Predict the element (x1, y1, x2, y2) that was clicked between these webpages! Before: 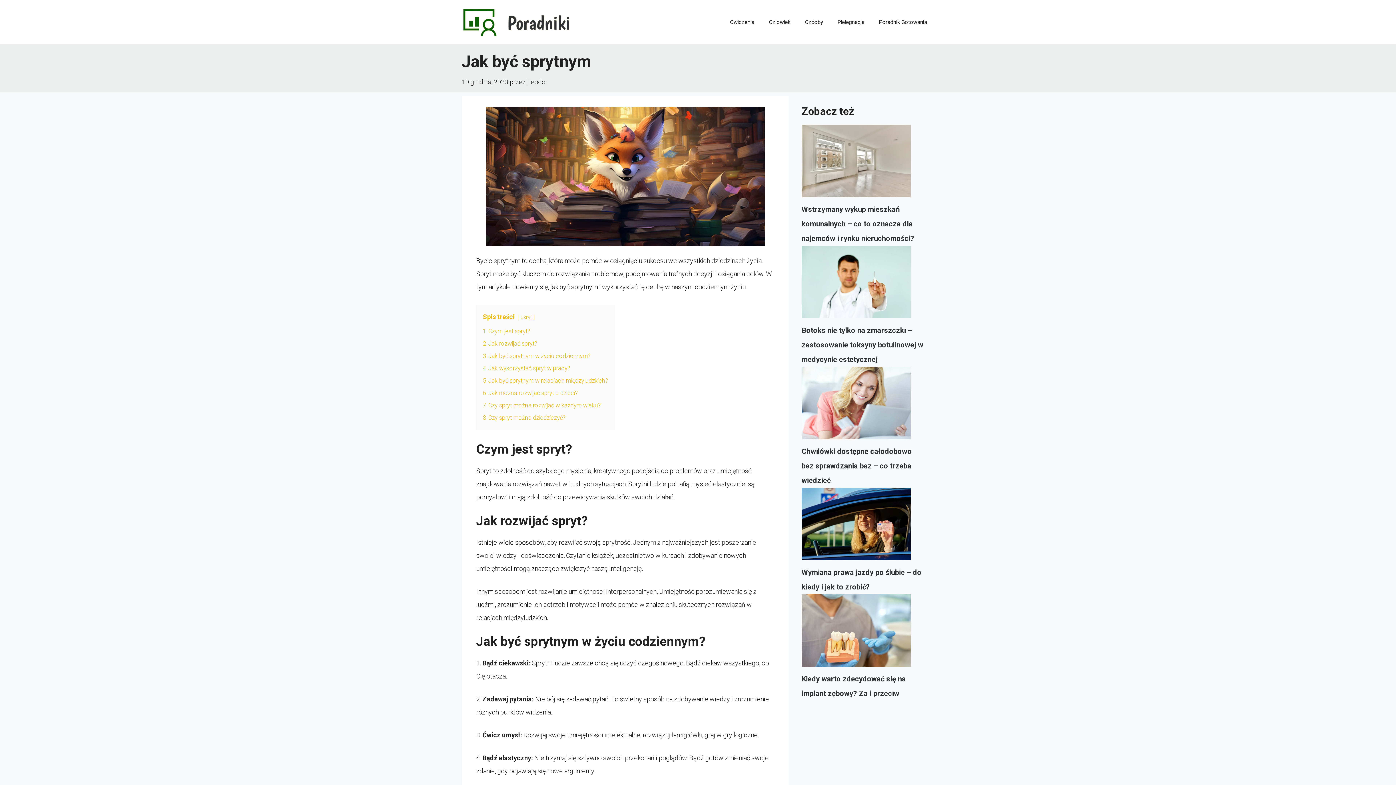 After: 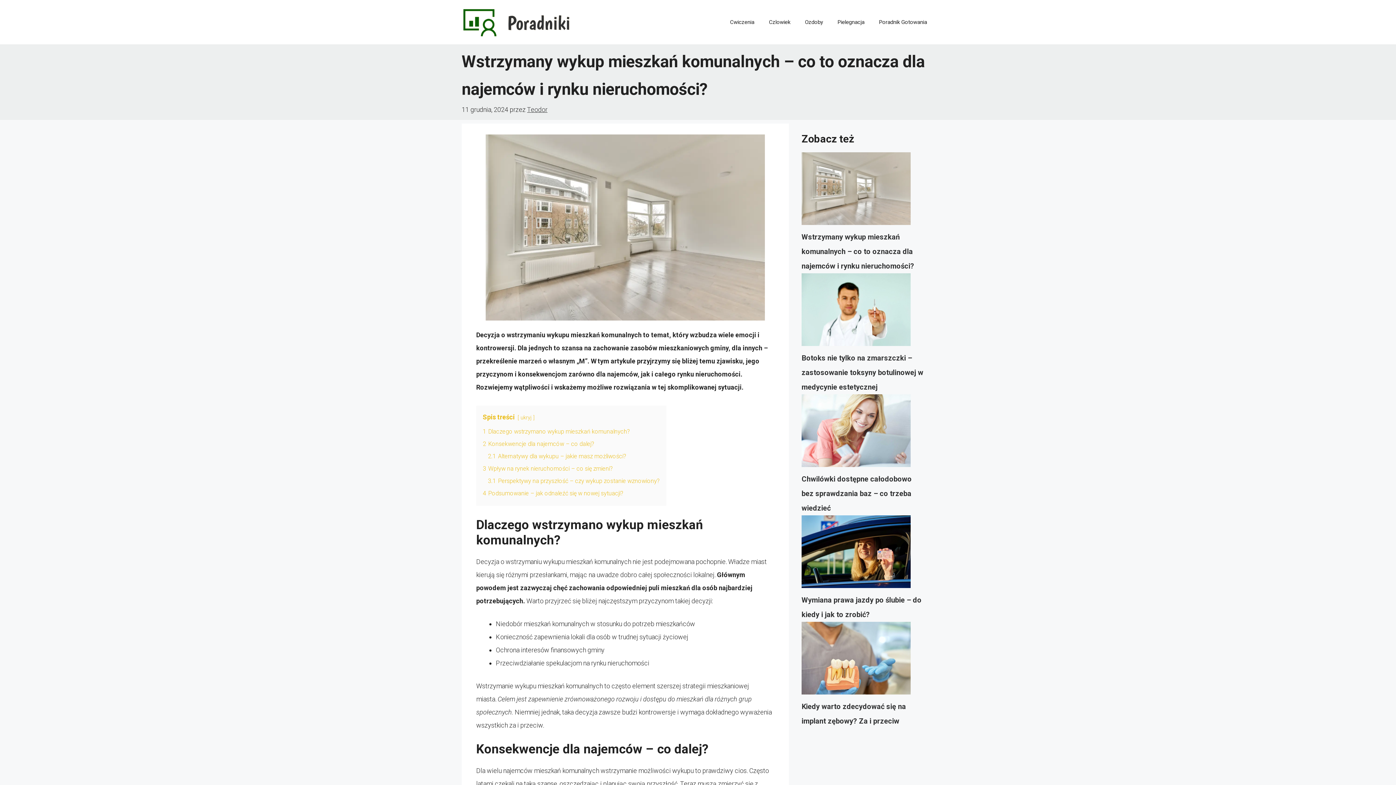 Action: label: Wstrzymany wykup mieszkań komunalnych – co to oznacza dla najemców i rynku nieruchomości? bbox: (801, 124, 910, 202)